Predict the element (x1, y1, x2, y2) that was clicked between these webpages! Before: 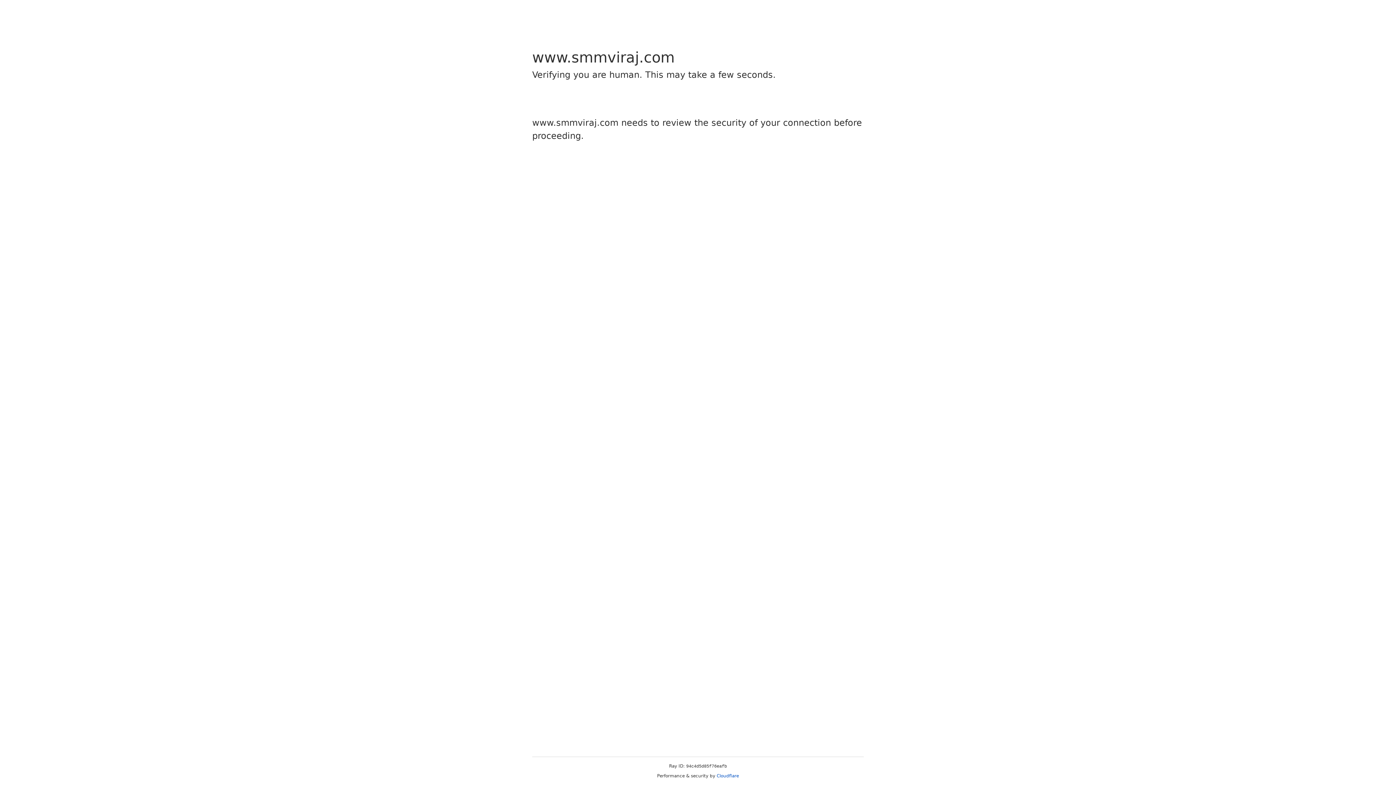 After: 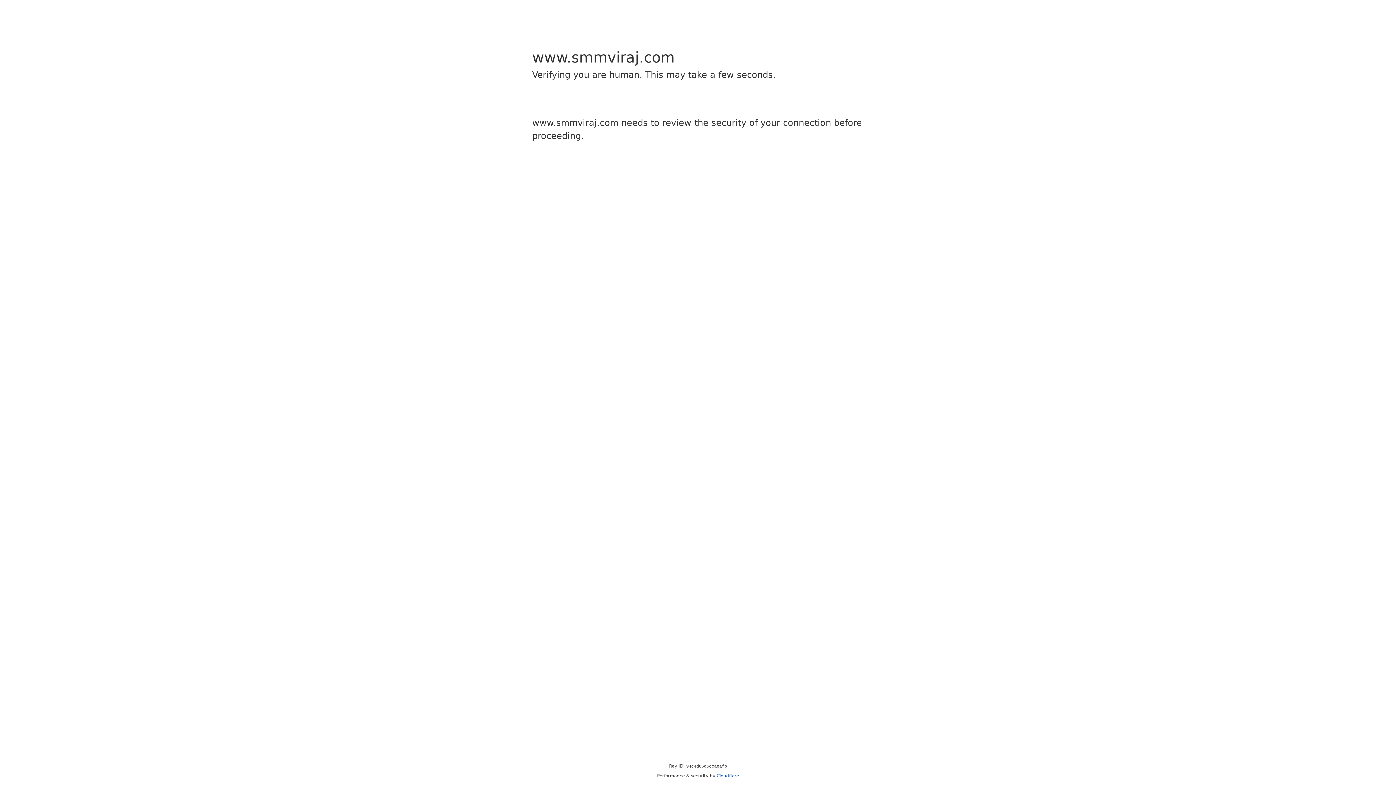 Action: bbox: (716, 773, 739, 778) label: Cloudflare